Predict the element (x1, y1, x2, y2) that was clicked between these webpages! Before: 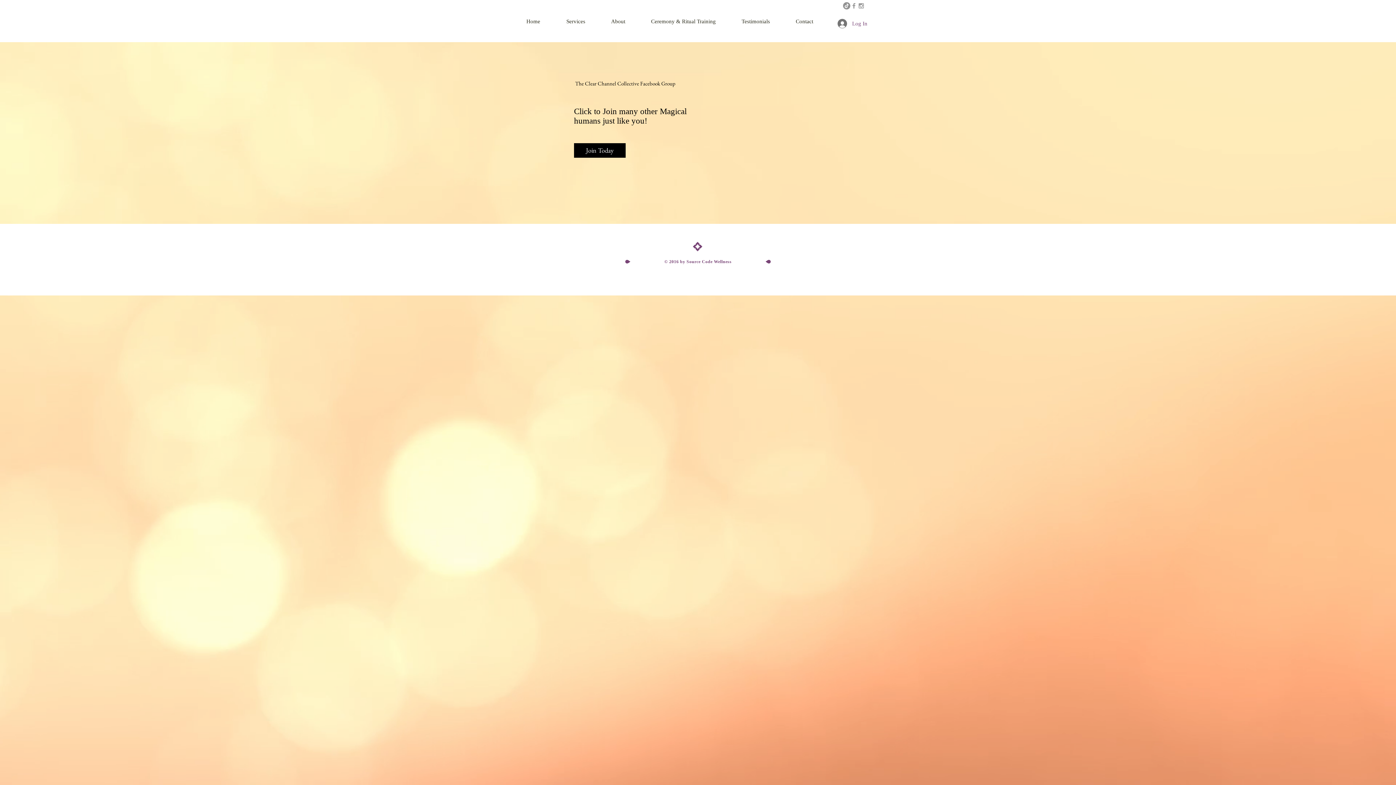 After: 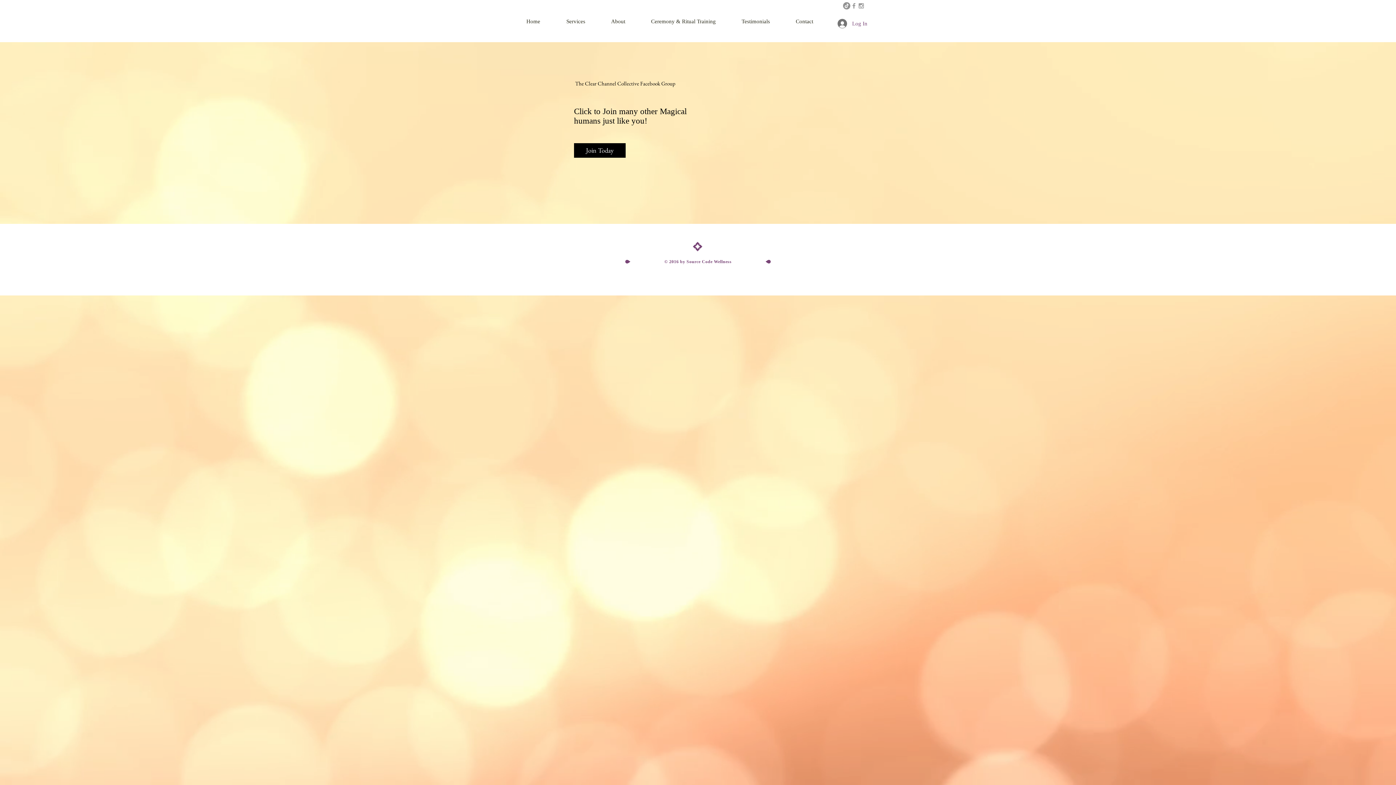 Action: label: Grey Instagram Icon bbox: (857, 2, 865, 9)